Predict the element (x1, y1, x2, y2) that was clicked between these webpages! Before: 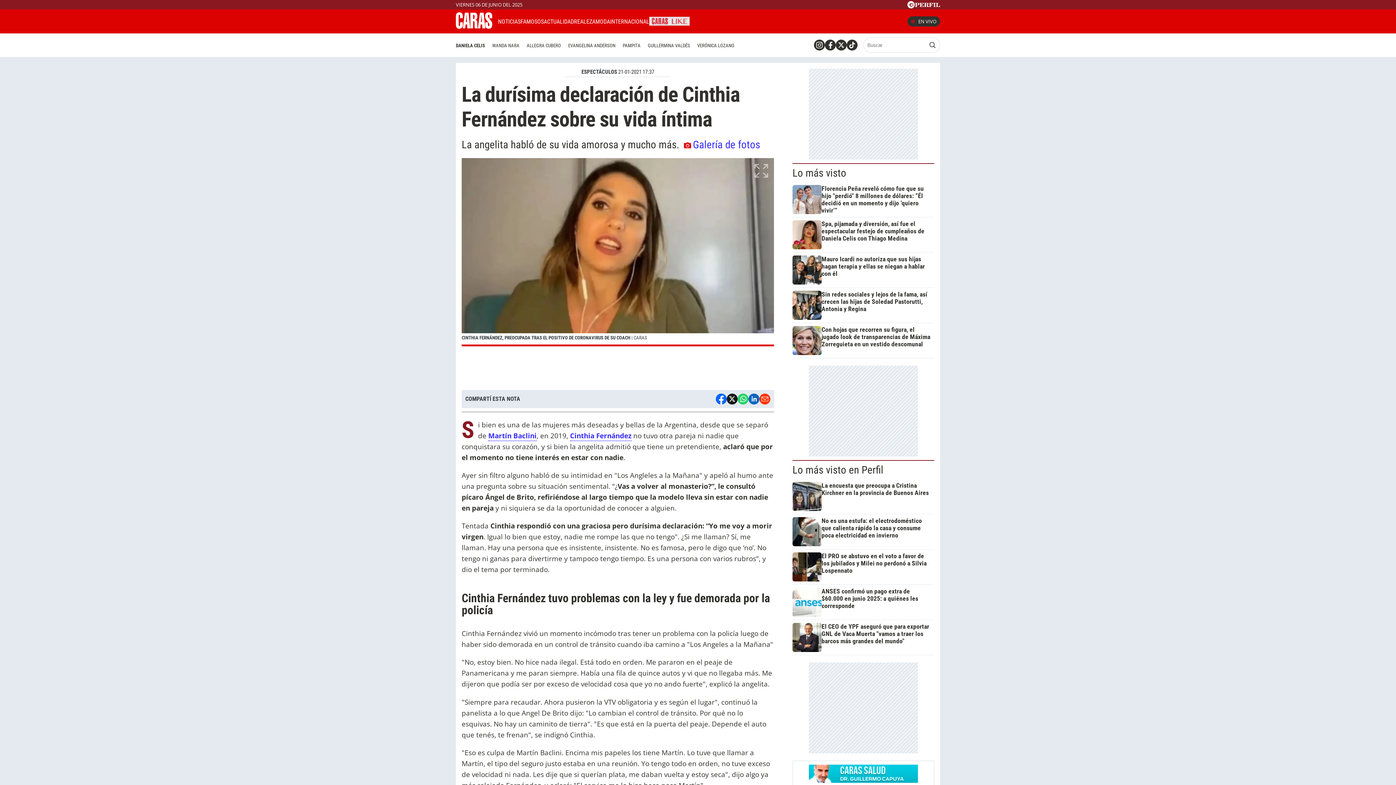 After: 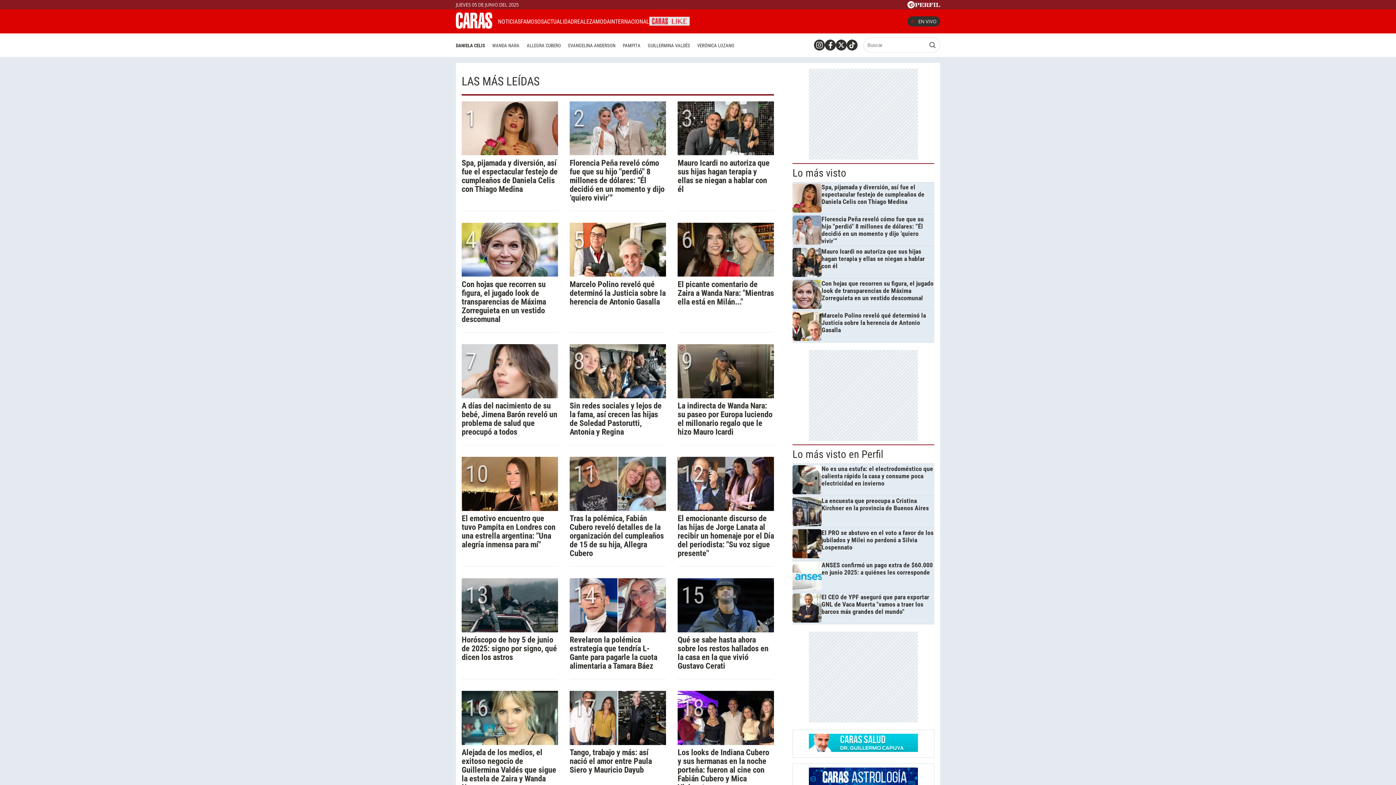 Action: label: Lo más visto bbox: (792, 166, 846, 179)